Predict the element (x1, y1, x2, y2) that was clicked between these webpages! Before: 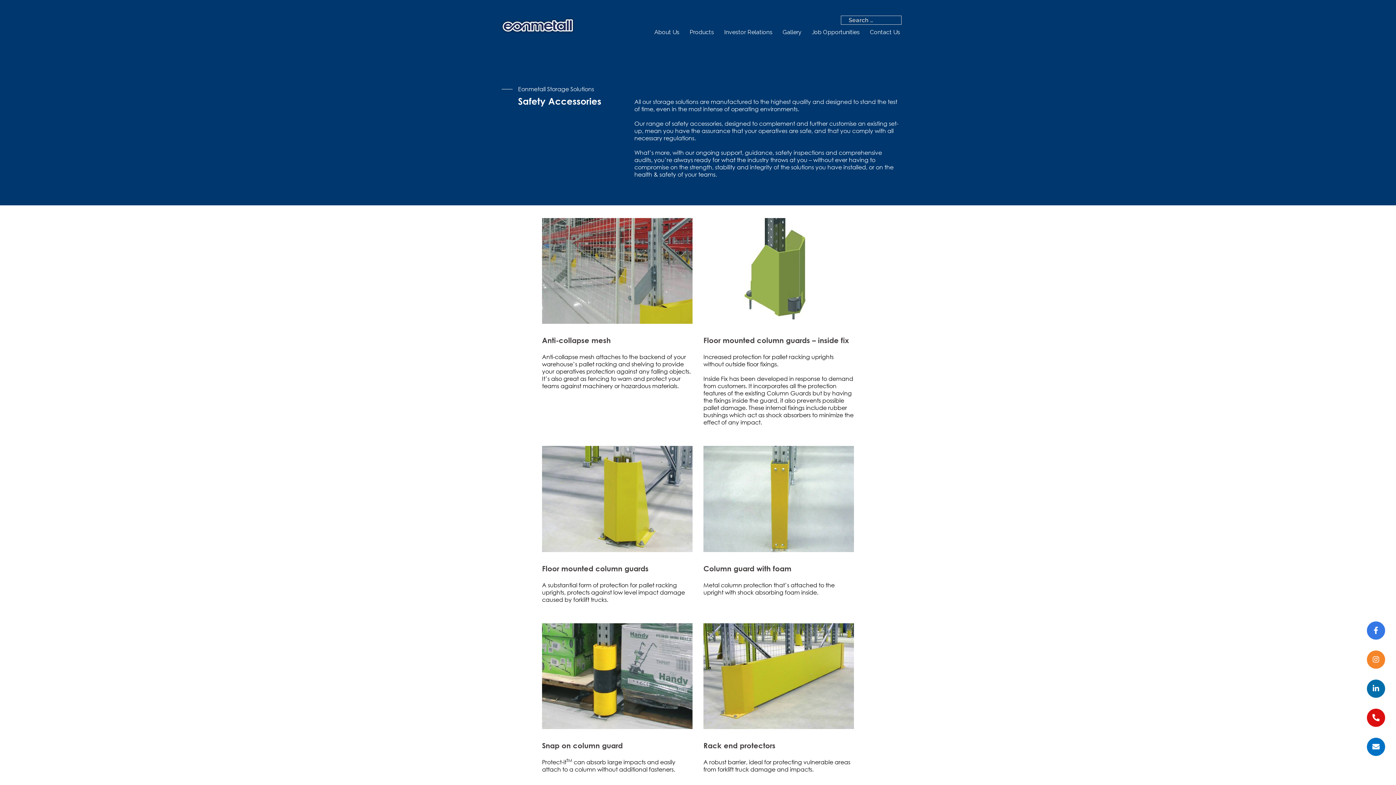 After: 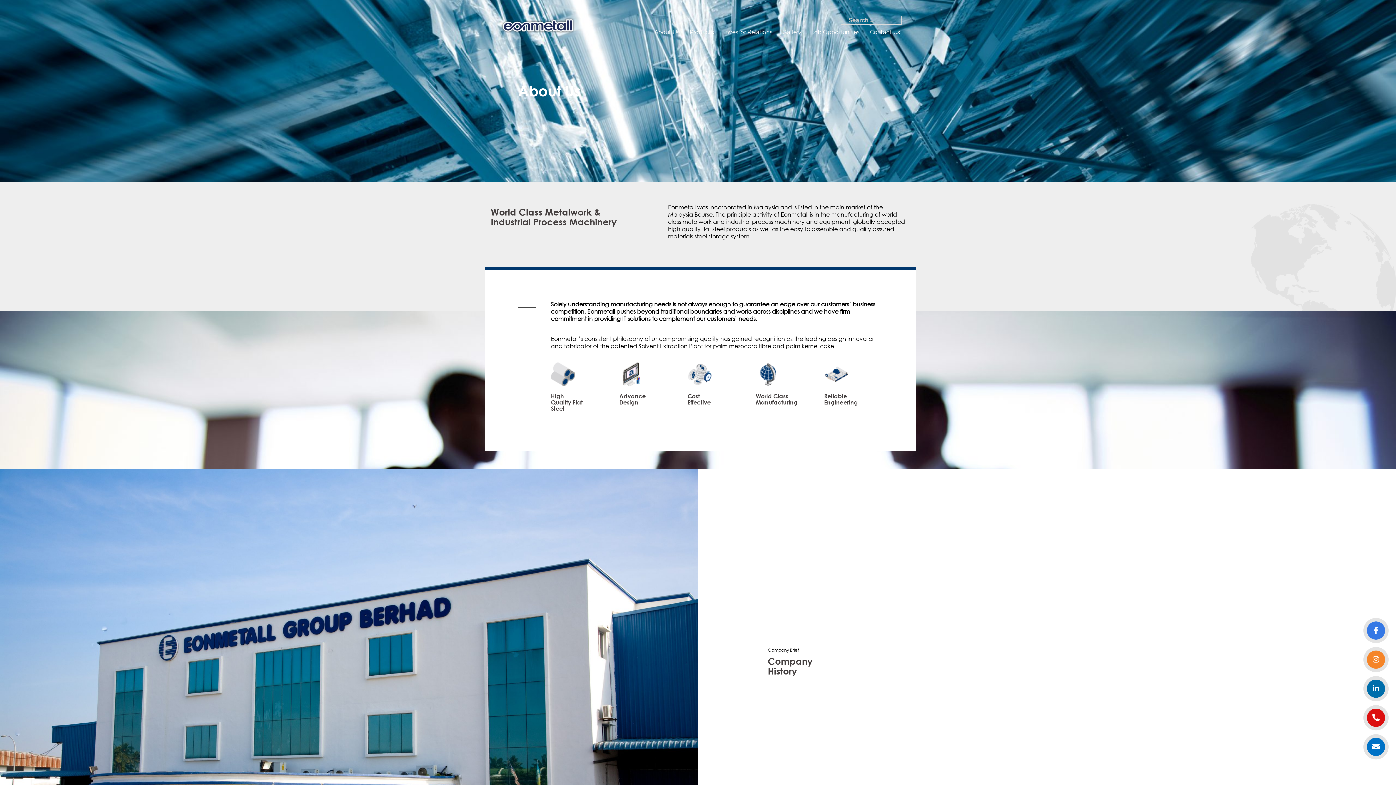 Action: label: About Us bbox: (654, 28, 679, 35)